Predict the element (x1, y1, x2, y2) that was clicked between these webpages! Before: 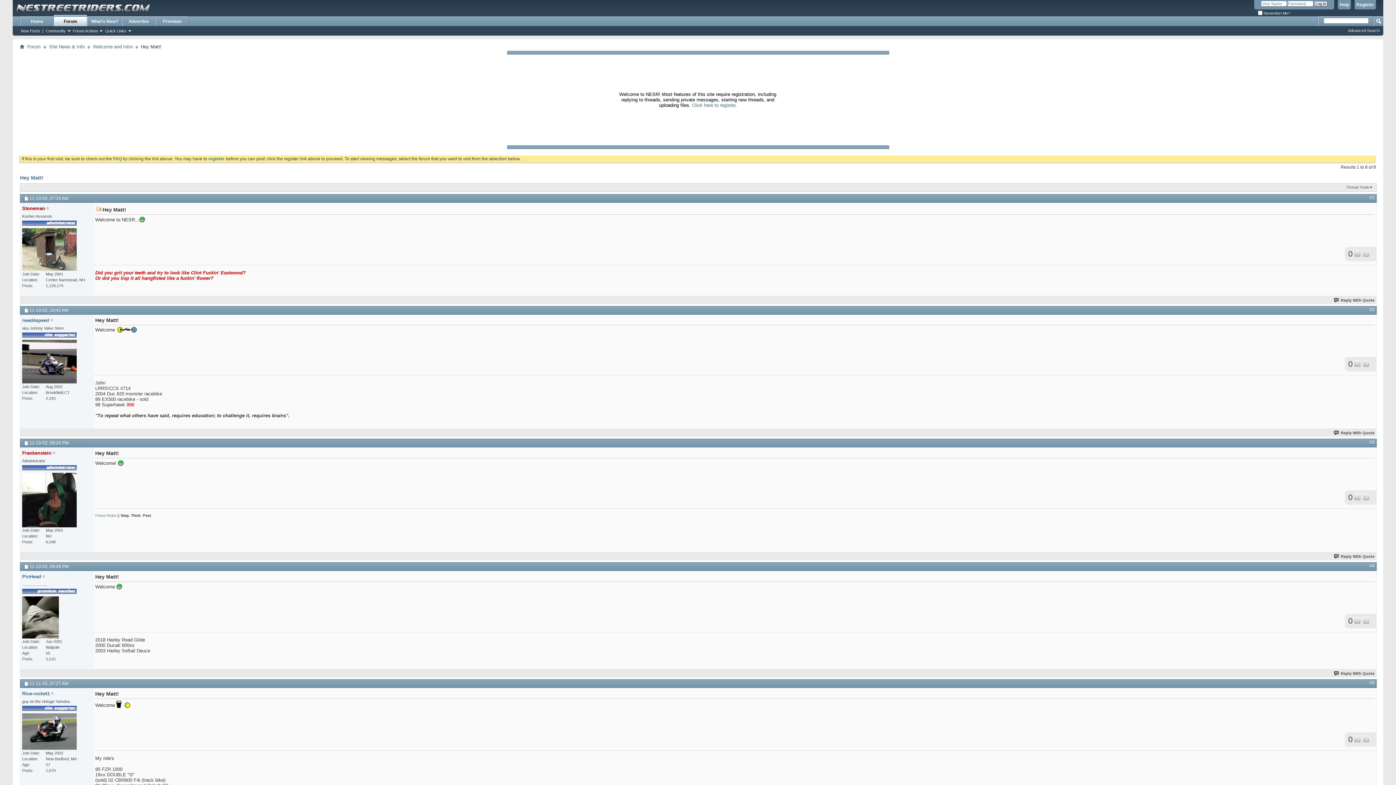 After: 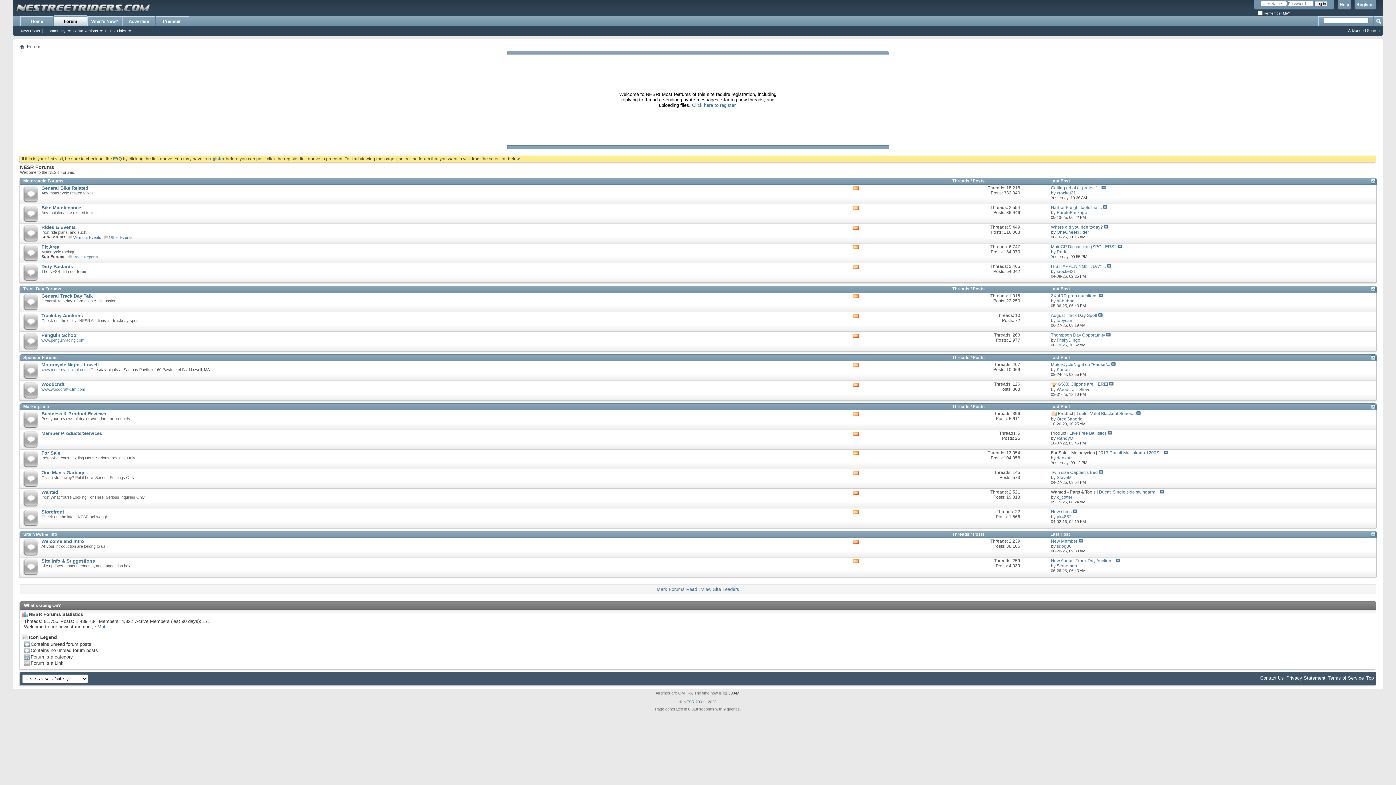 Action: label: Forum bbox: (25, 42, 42, 50)